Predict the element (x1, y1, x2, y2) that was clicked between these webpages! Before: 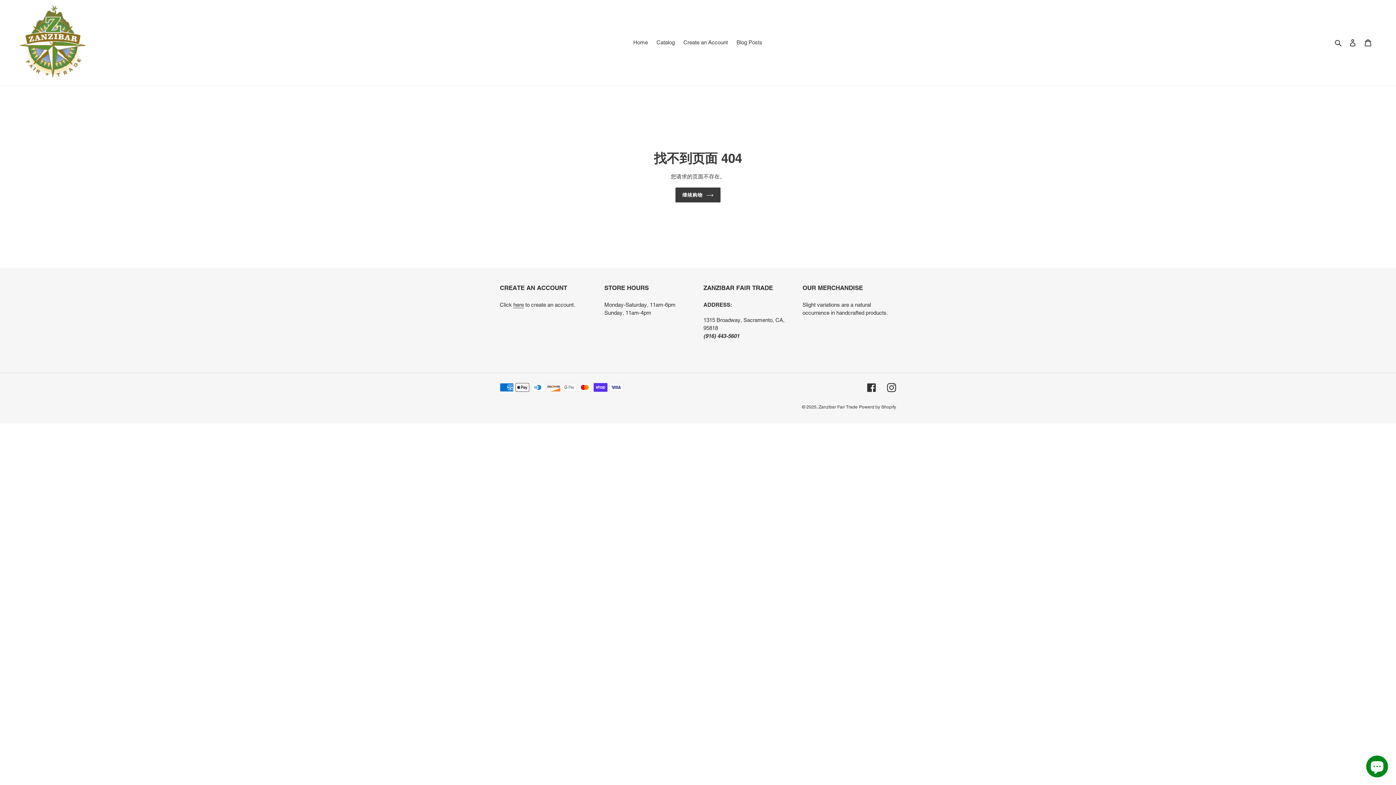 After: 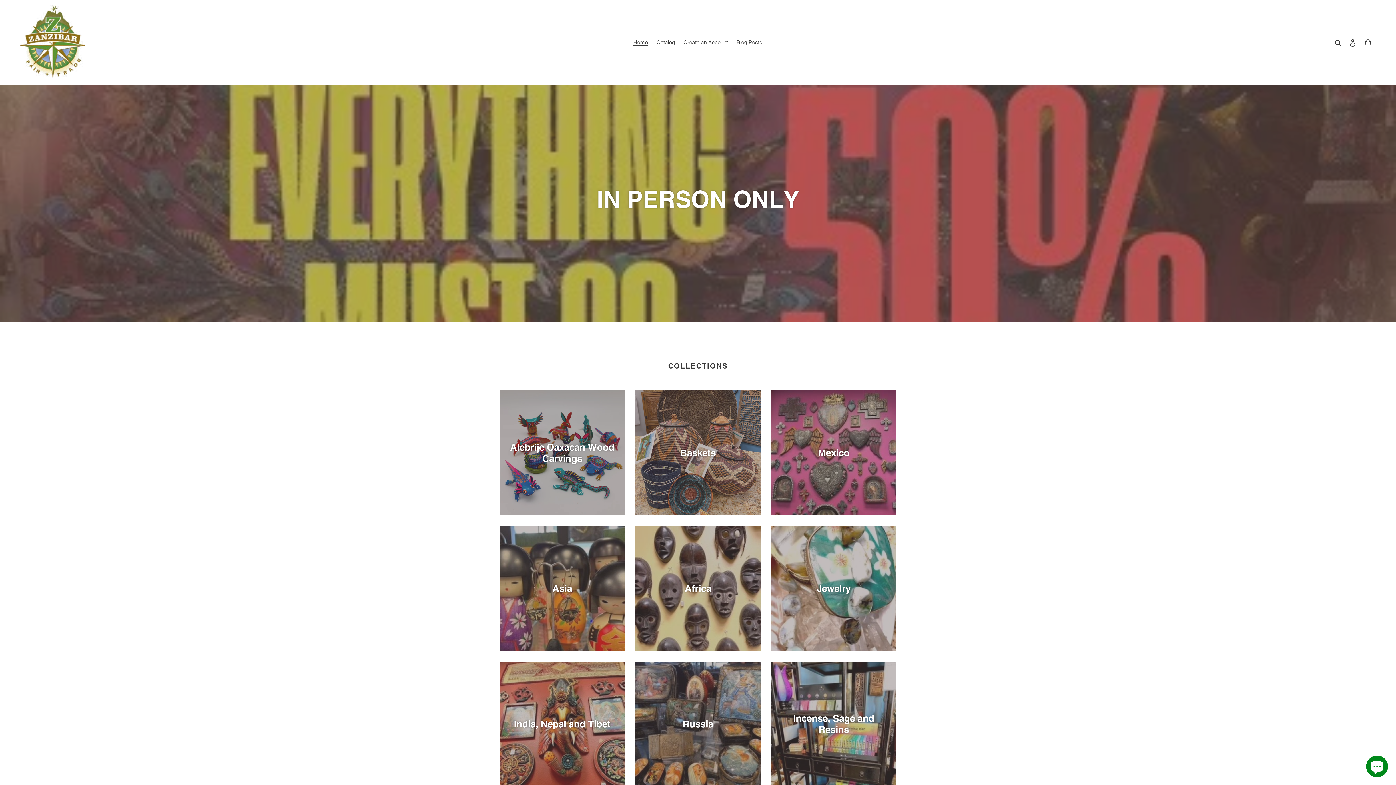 Action: bbox: (20, 5, 358, 79)